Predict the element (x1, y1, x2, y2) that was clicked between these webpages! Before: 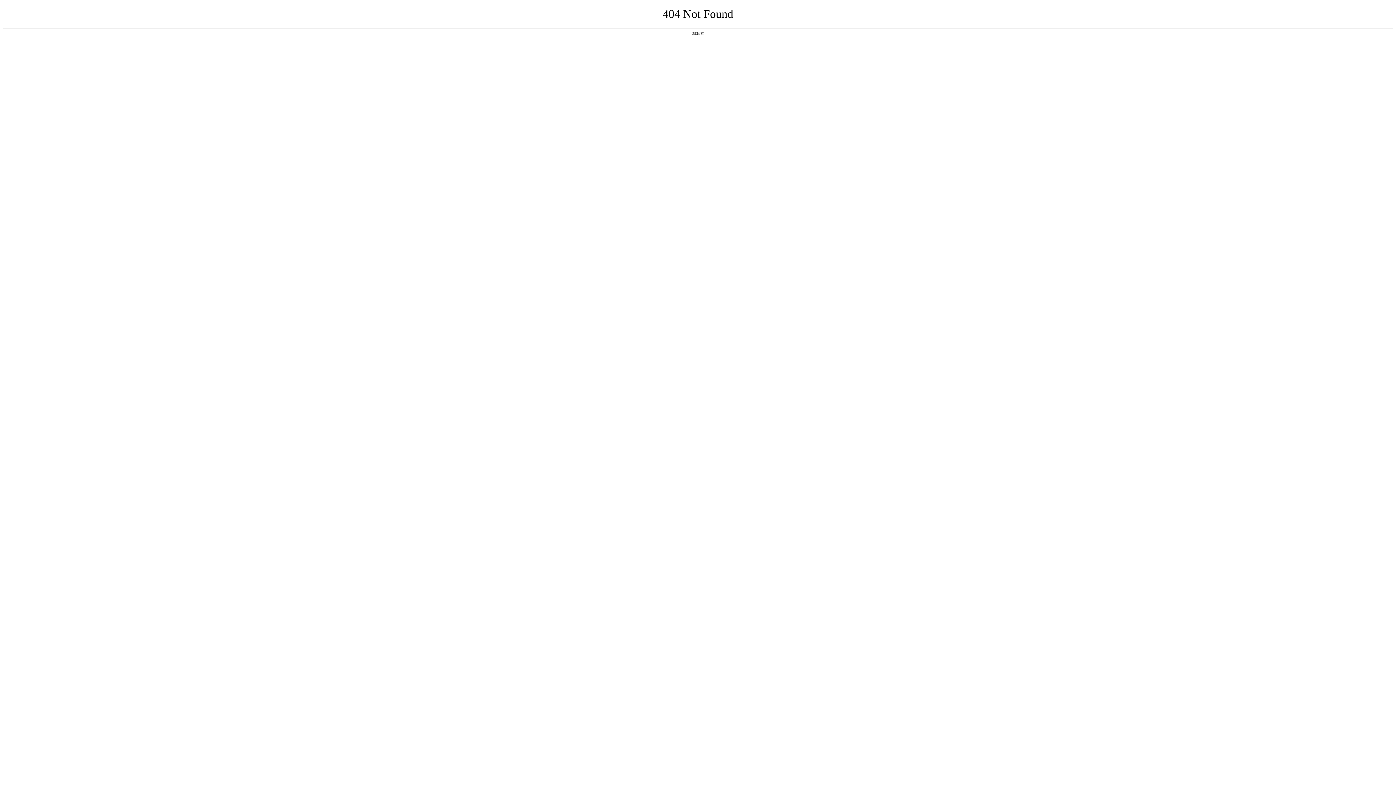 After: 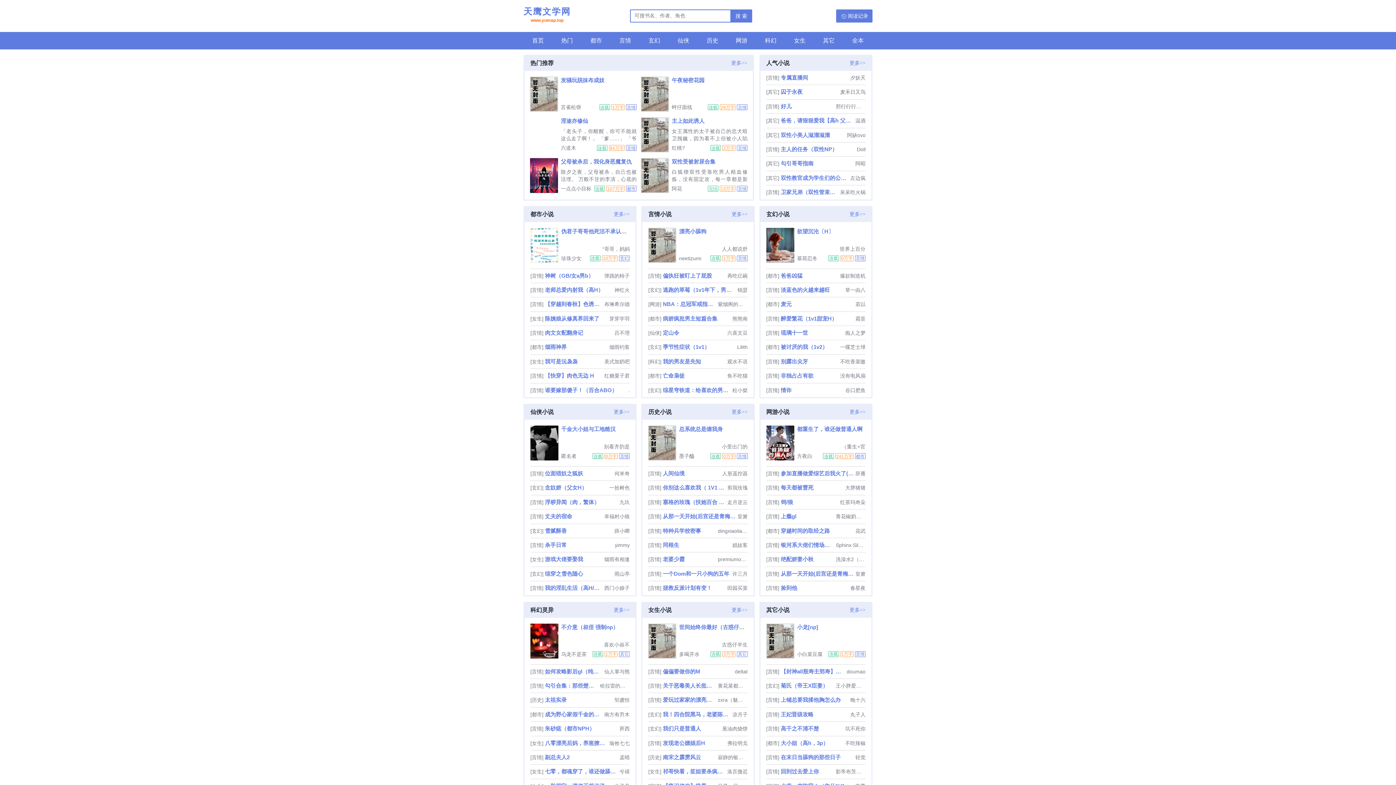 Action: bbox: (692, 31, 704, 35) label: 返回首页